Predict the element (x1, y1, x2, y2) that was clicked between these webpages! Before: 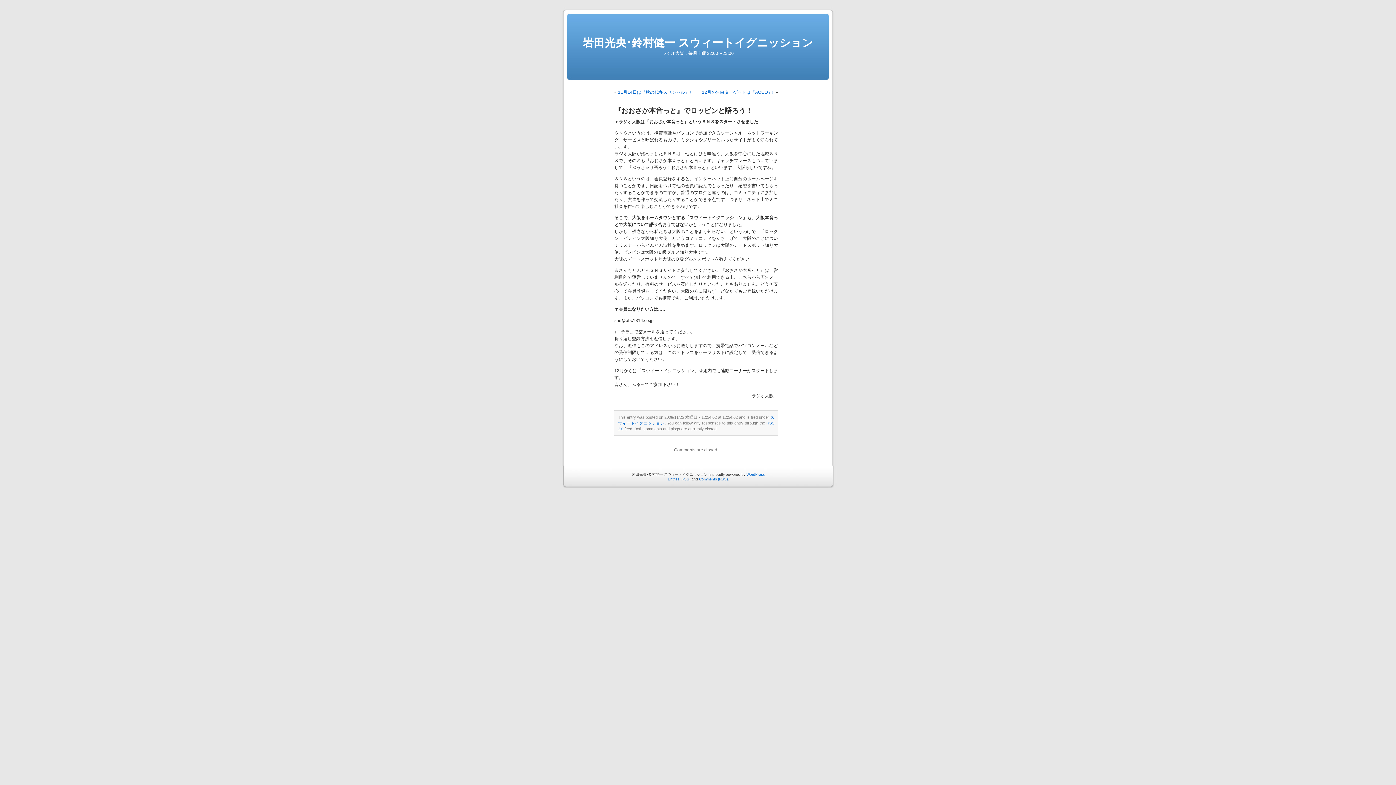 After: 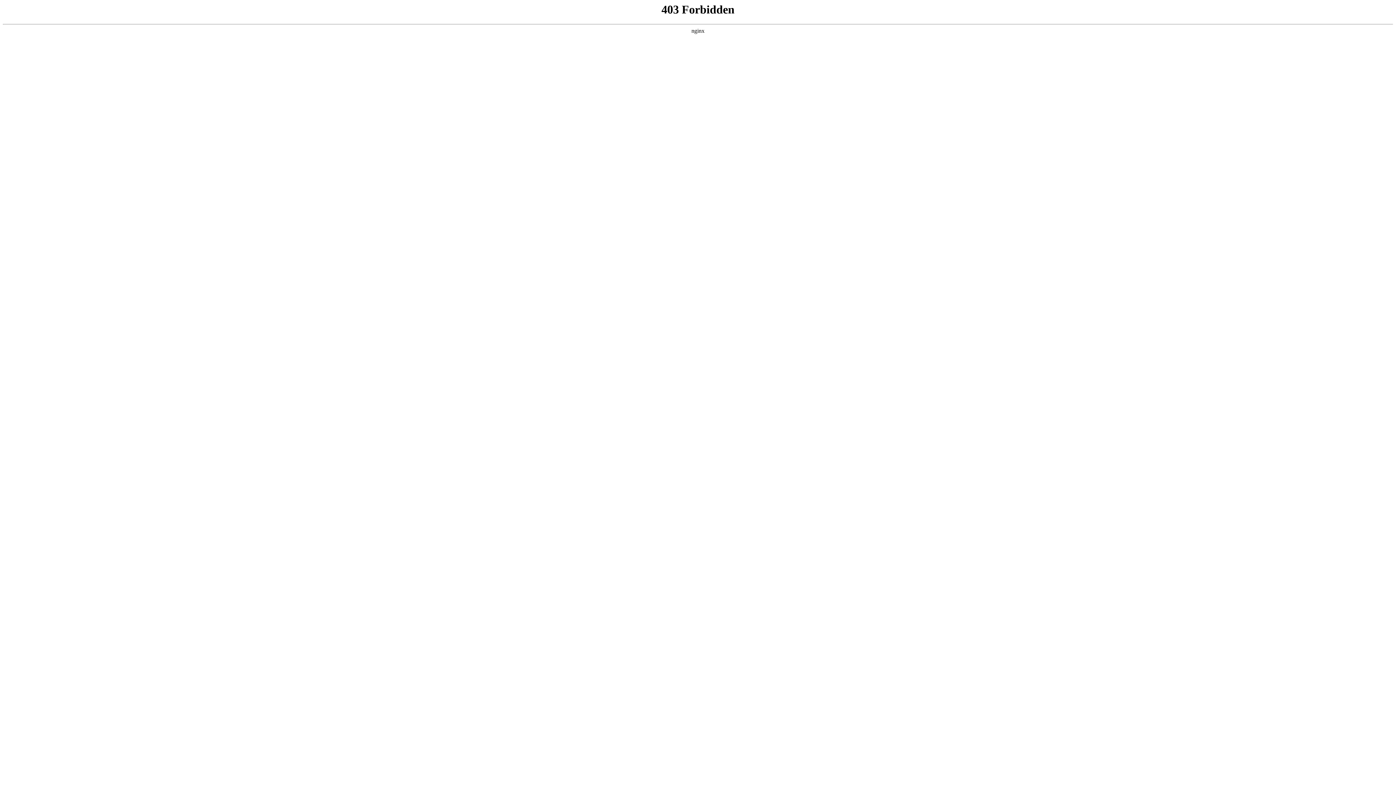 Action: bbox: (746, 472, 764, 476) label: WordPress